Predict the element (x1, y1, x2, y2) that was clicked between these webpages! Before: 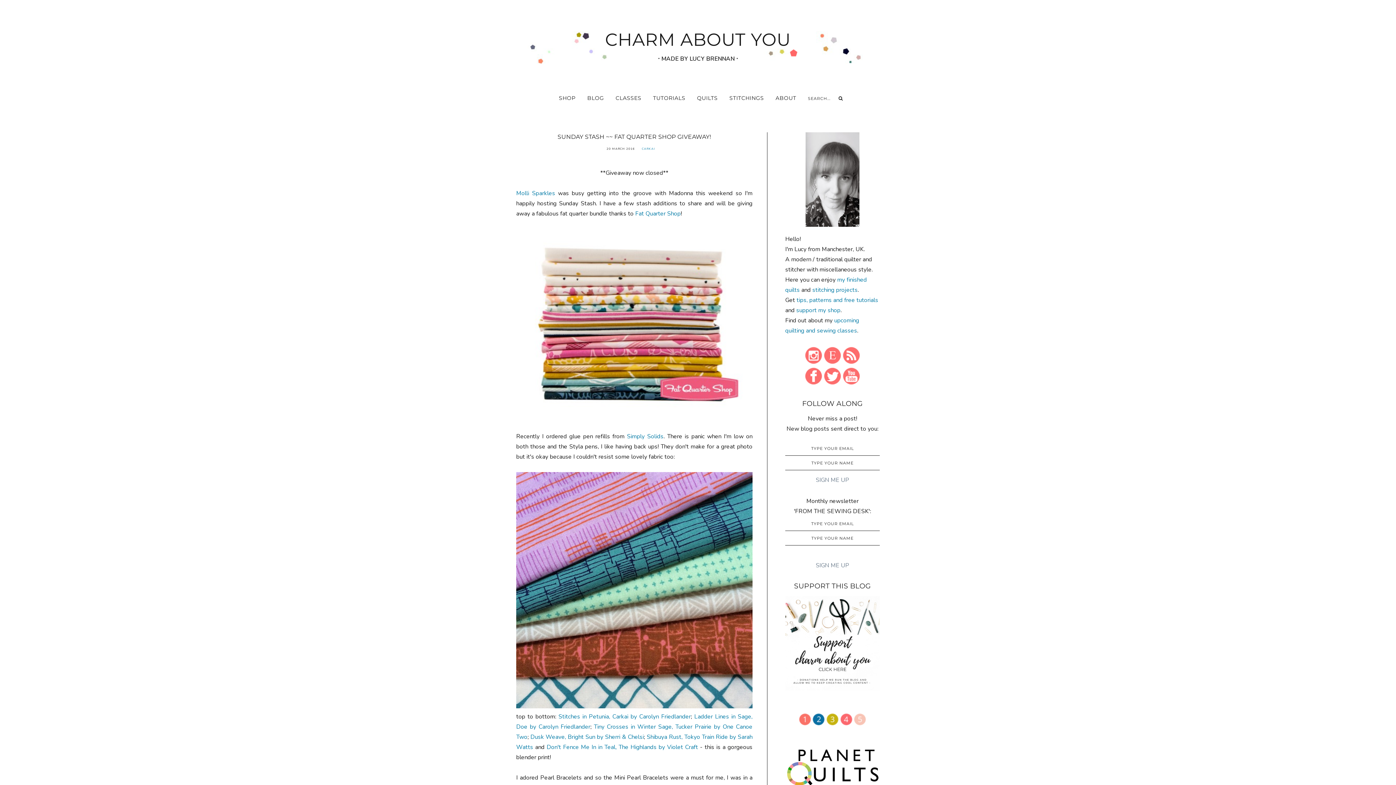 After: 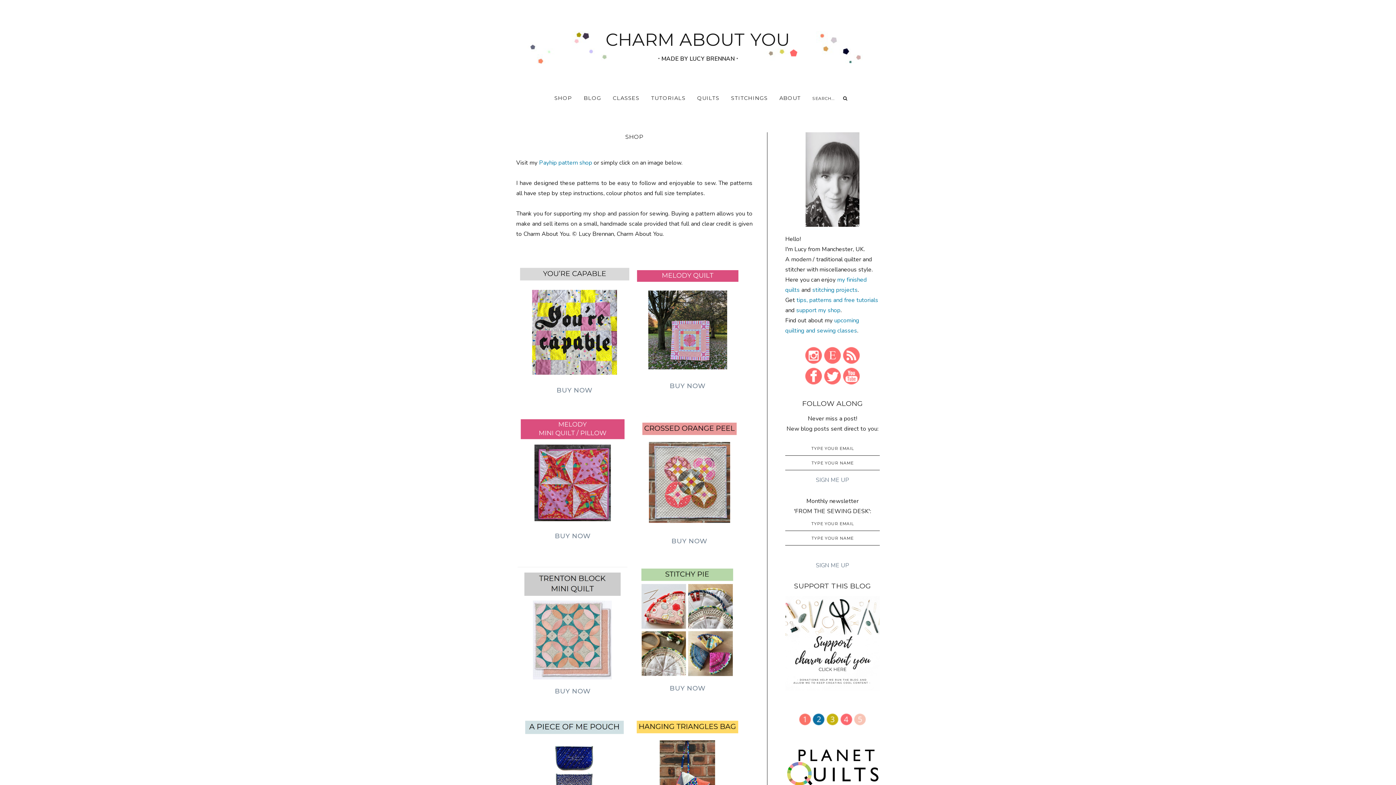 Action: bbox: (796, 306, 840, 314) label: support my shop